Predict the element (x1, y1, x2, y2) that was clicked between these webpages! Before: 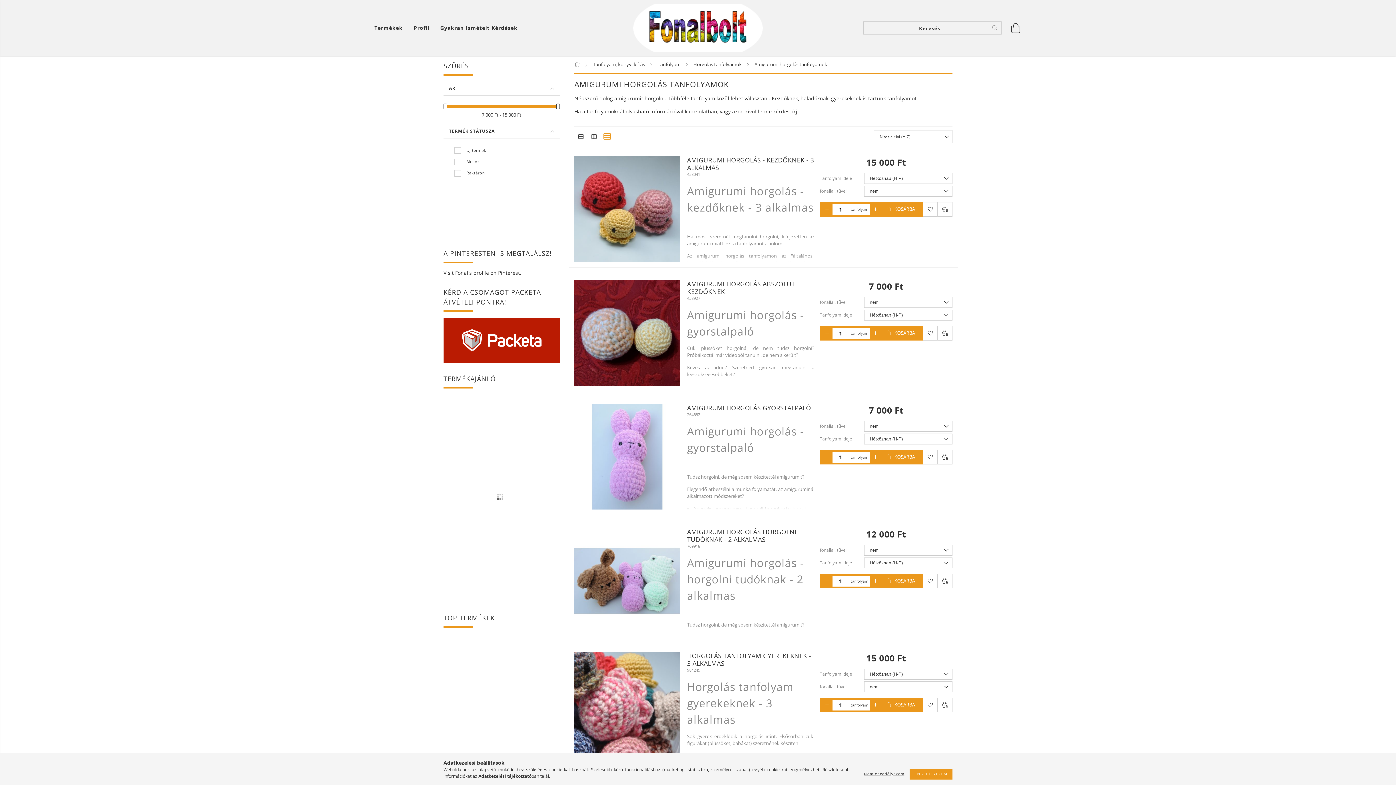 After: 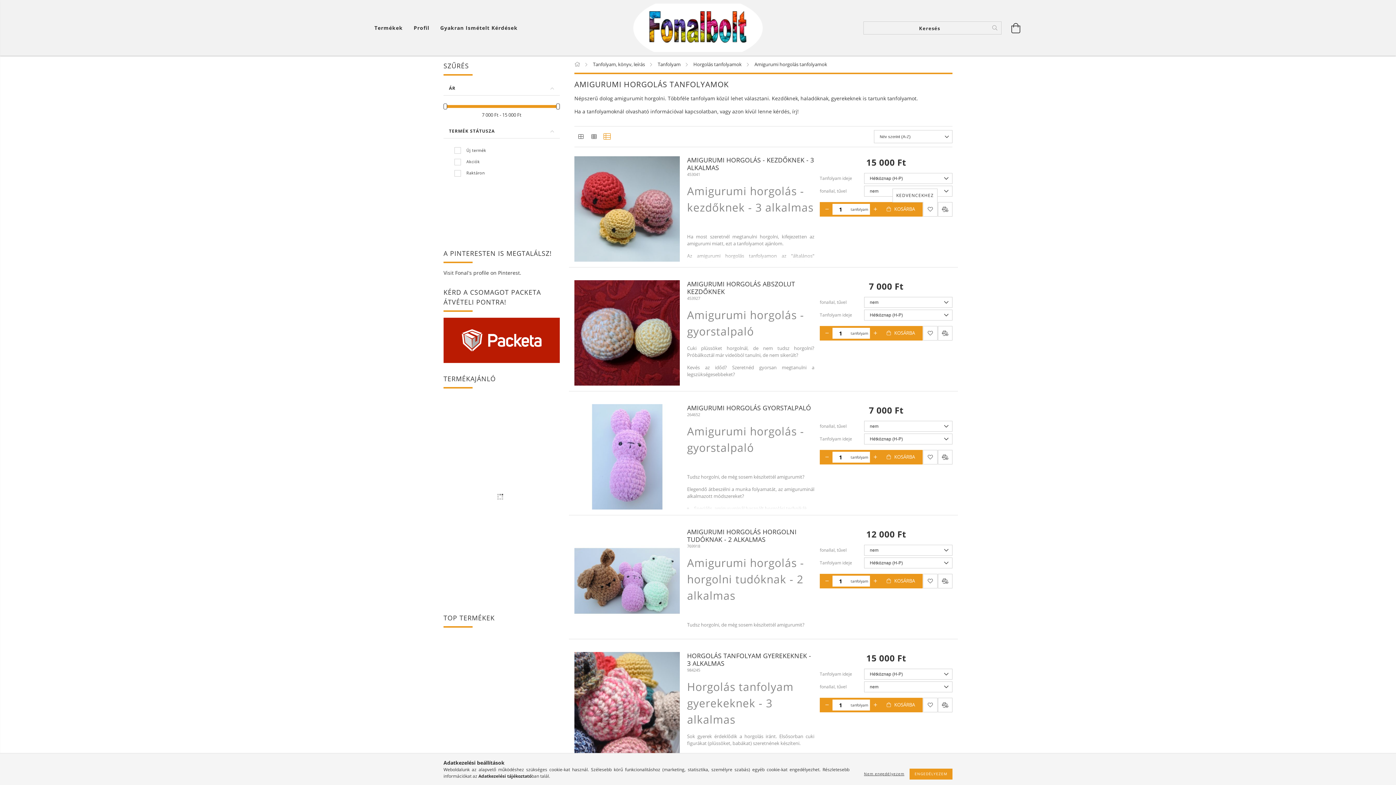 Action: label: Kedvencekhez bbox: (923, 202, 937, 216)